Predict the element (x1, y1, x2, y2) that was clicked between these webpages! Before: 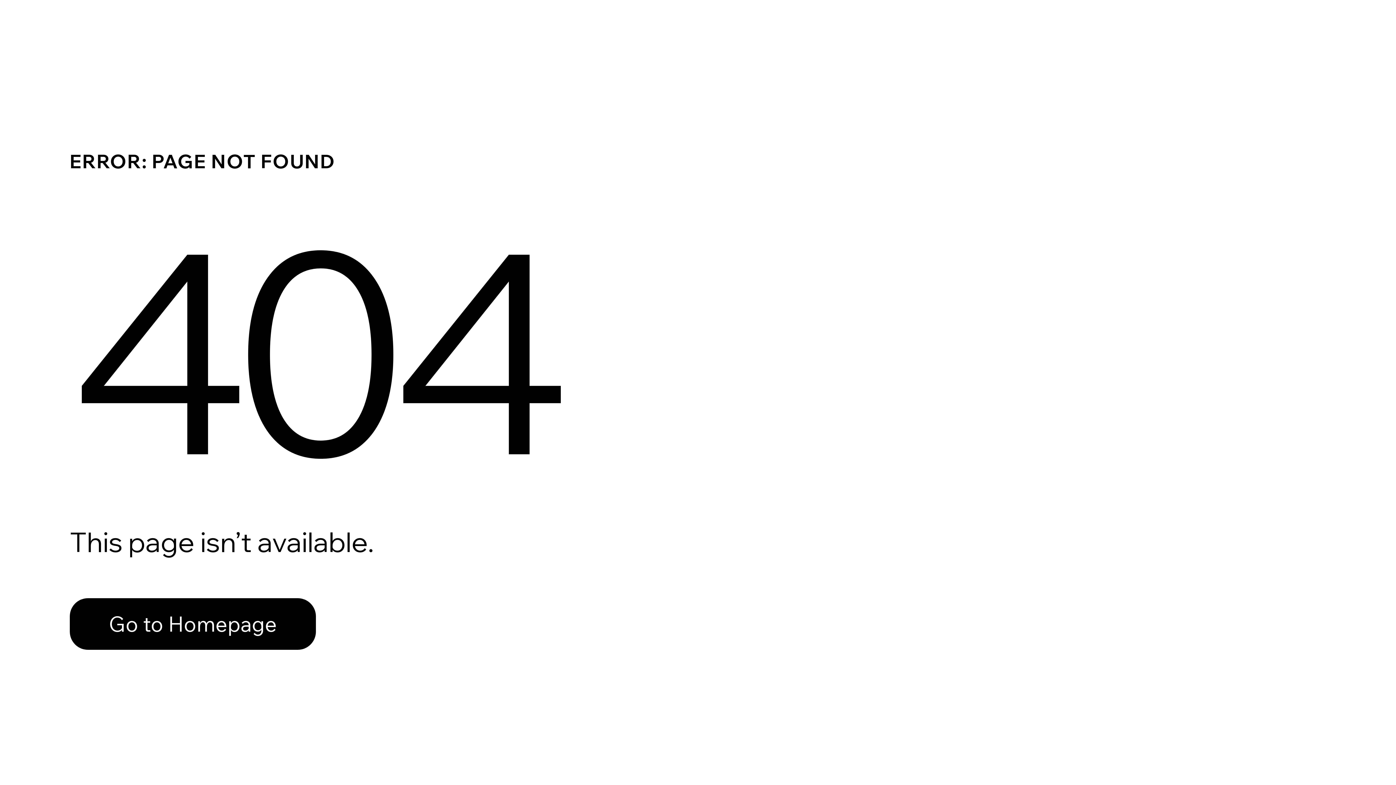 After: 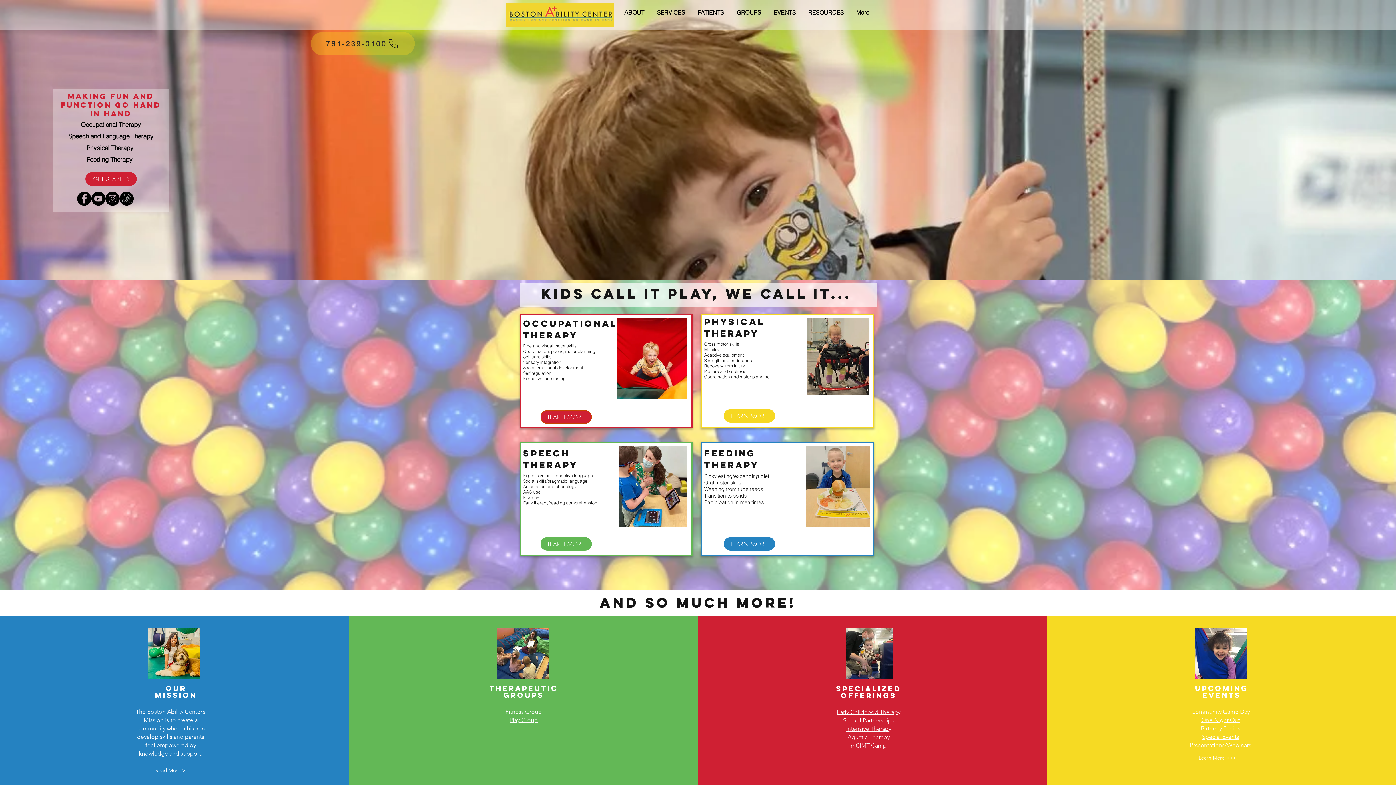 Action: label: Go to Homepage bbox: (69, 582, 768, 659)